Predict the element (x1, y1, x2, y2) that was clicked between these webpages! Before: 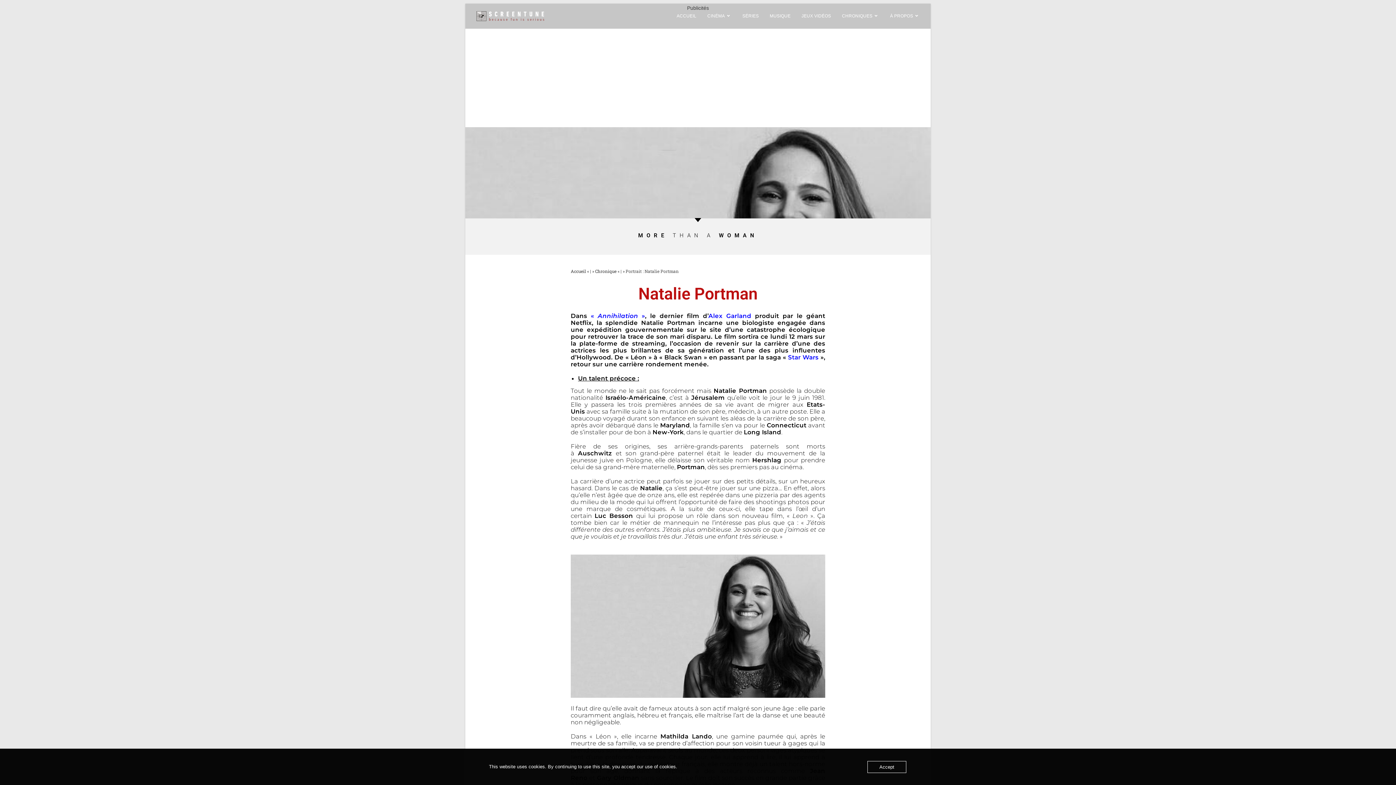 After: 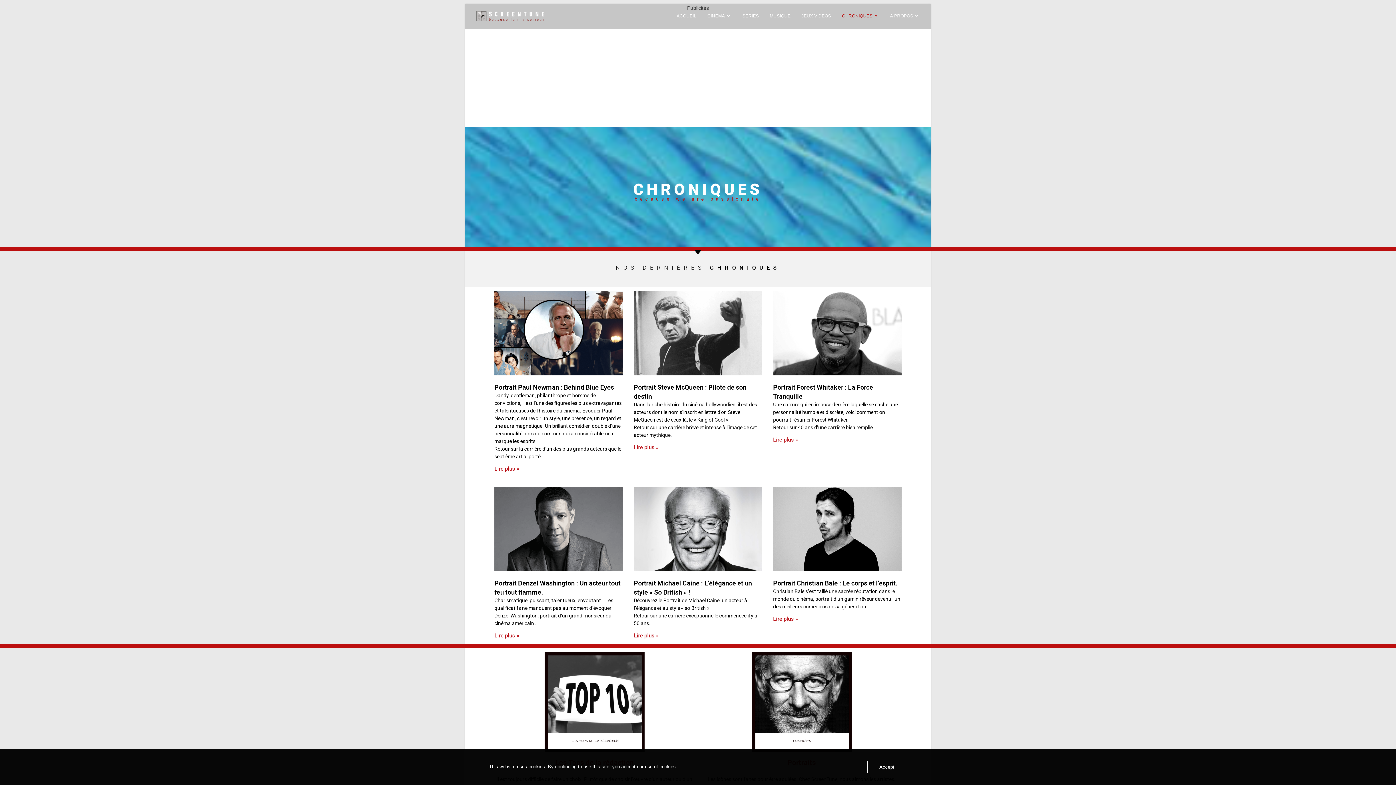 Action: label: CHRONIQUES bbox: (836, 3, 884, 28)